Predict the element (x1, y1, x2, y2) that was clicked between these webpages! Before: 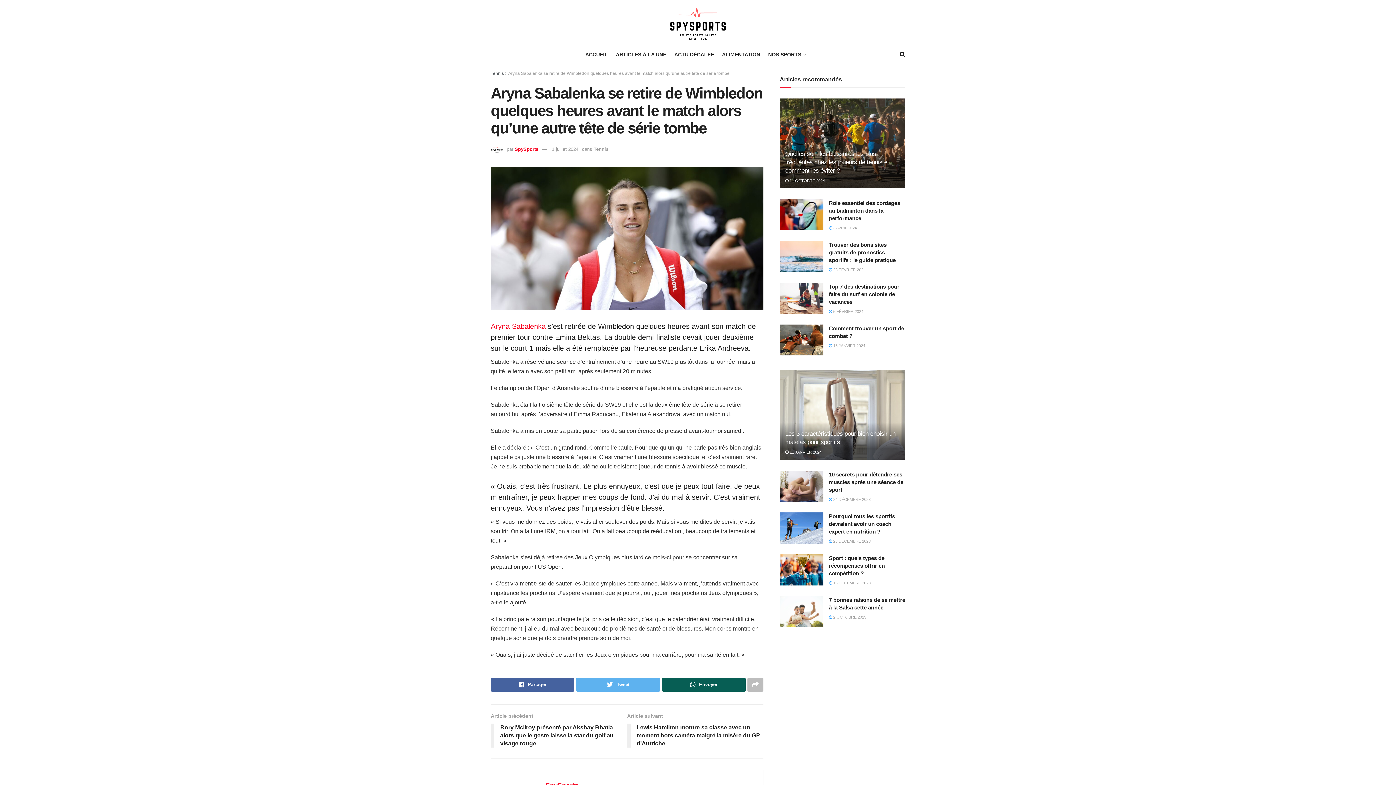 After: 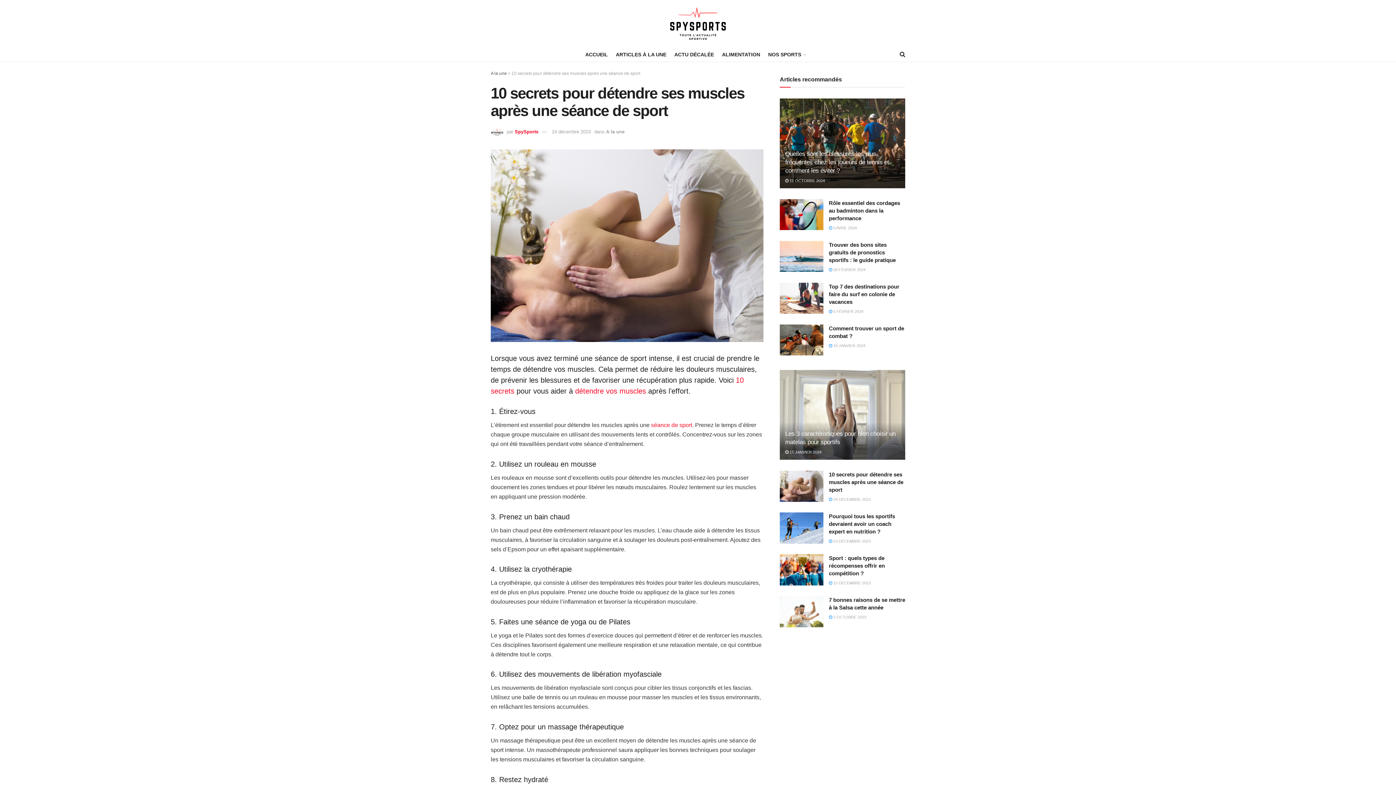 Action: bbox: (780, 470, 823, 502)